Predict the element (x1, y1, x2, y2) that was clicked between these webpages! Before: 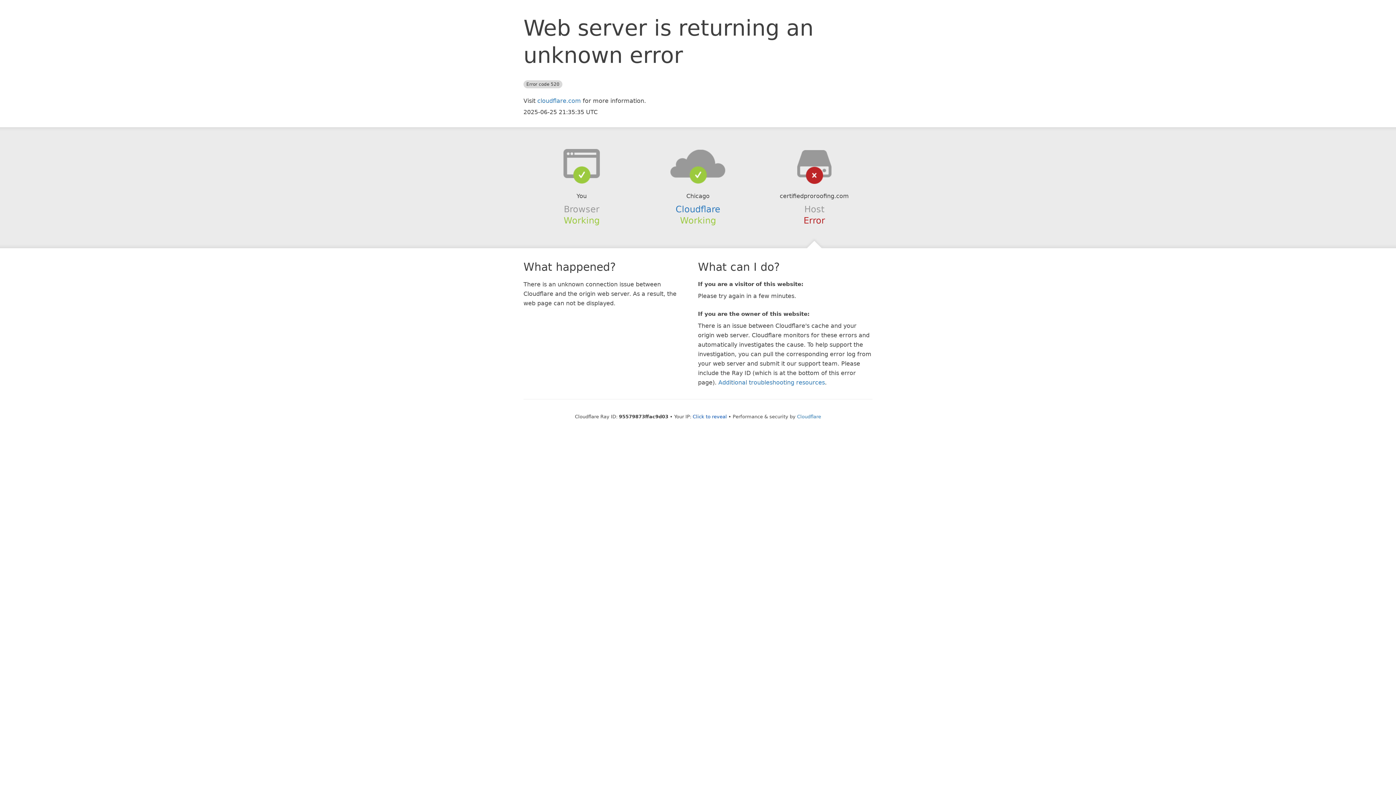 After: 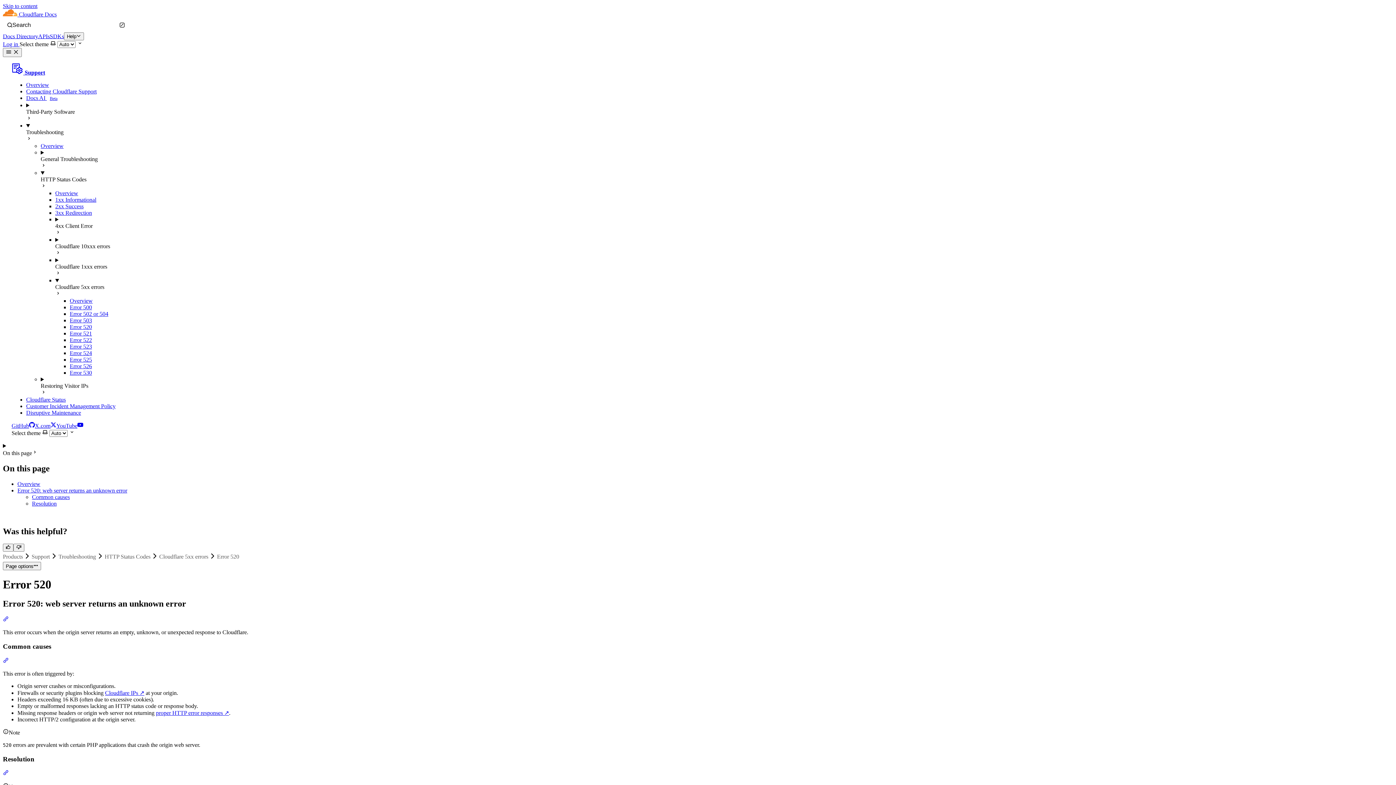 Action: label: Additional troubleshooting resources bbox: (718, 379, 825, 386)